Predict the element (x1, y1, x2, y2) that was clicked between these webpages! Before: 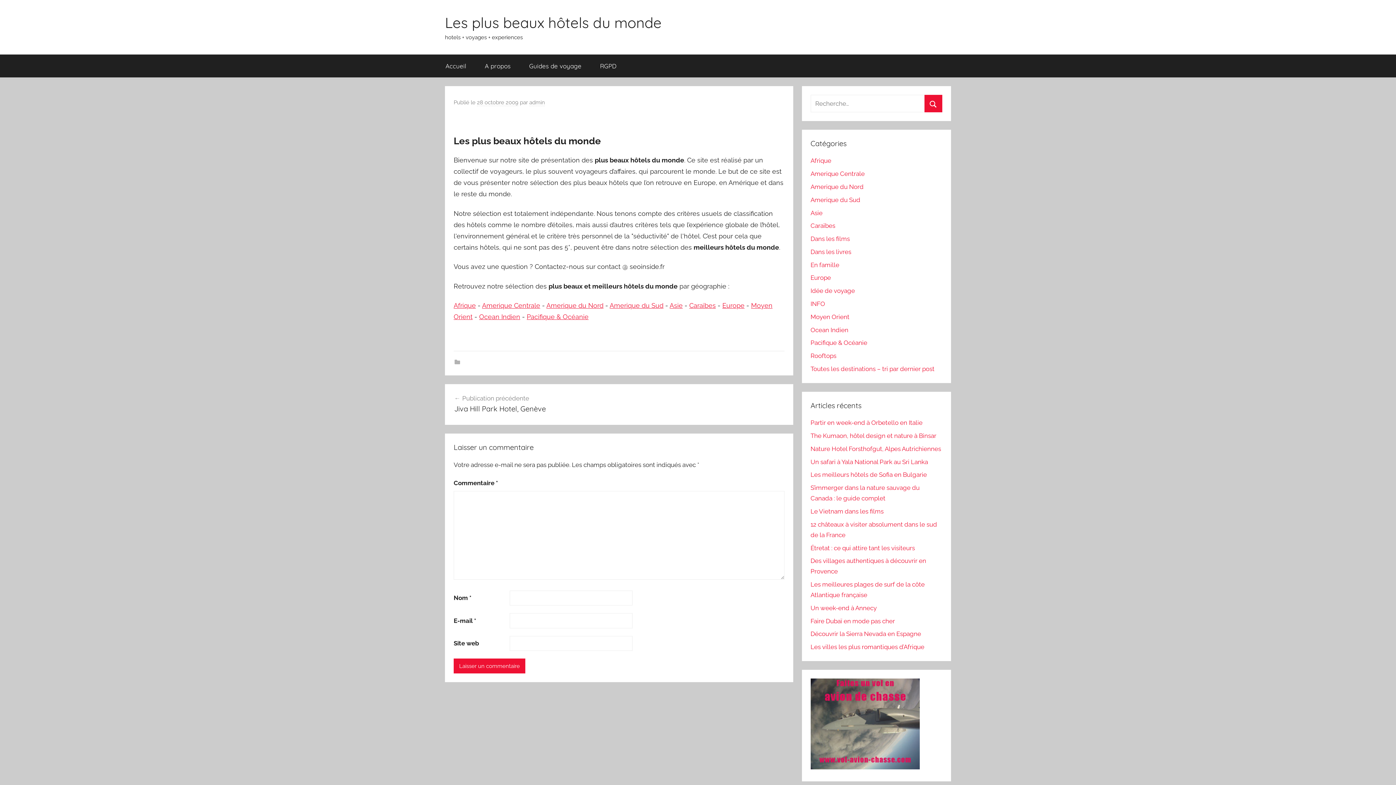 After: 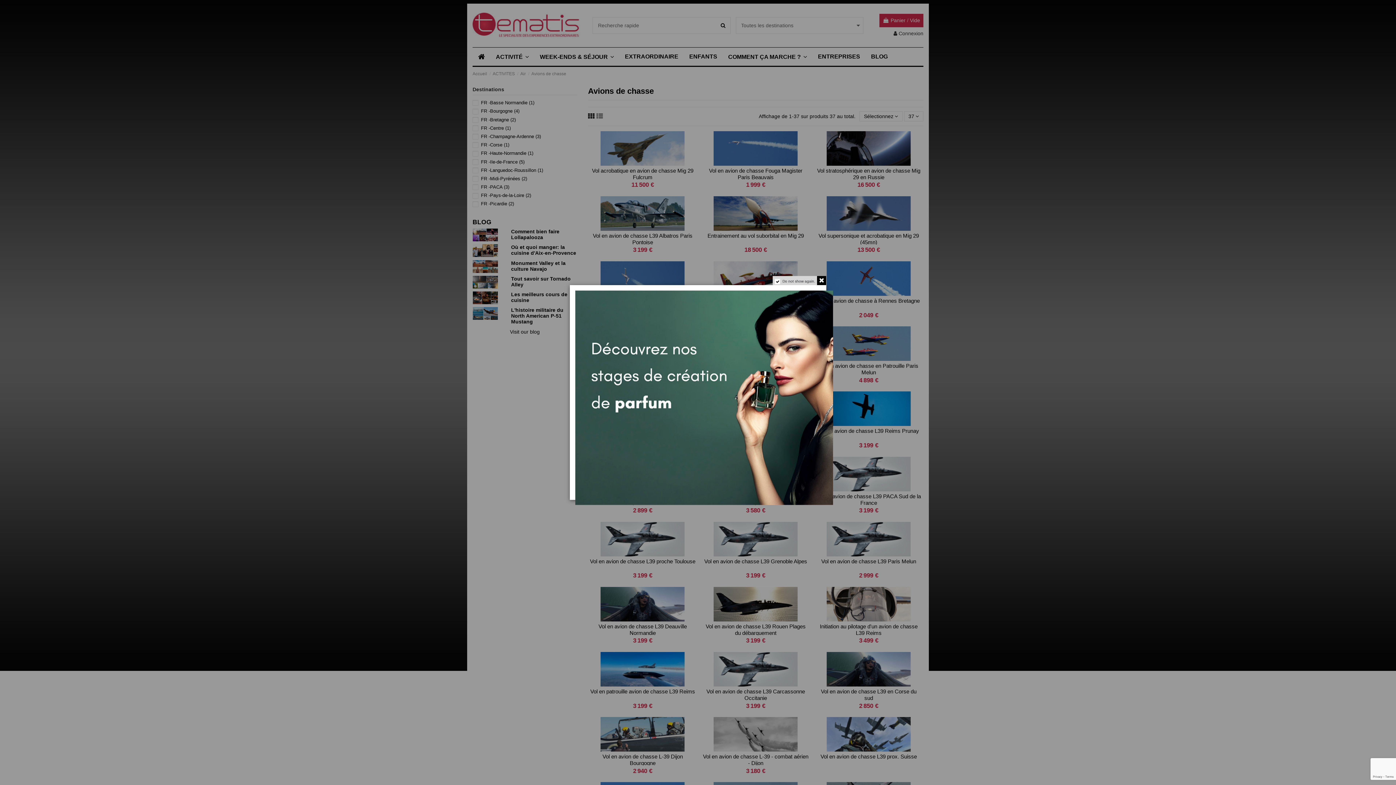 Action: bbox: (810, 764, 919, 771)